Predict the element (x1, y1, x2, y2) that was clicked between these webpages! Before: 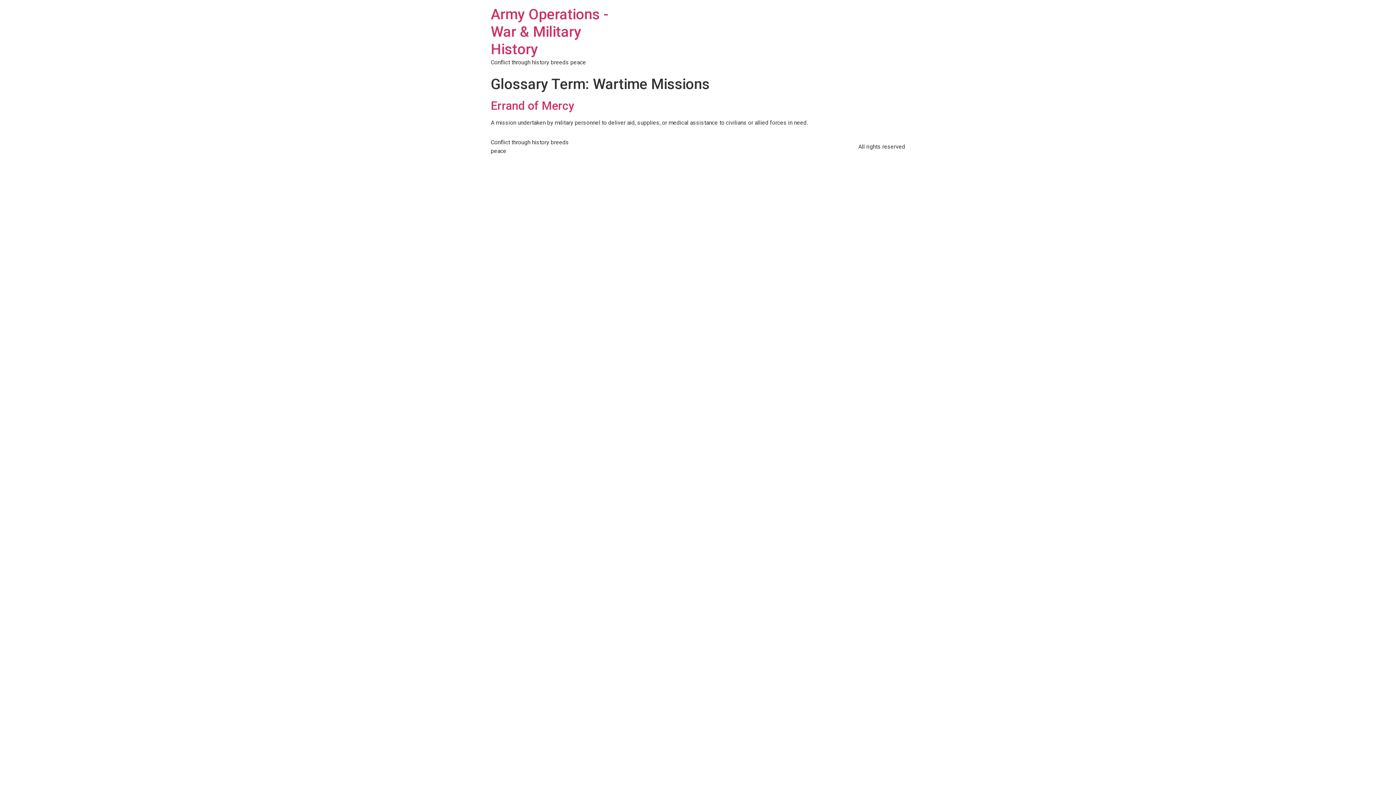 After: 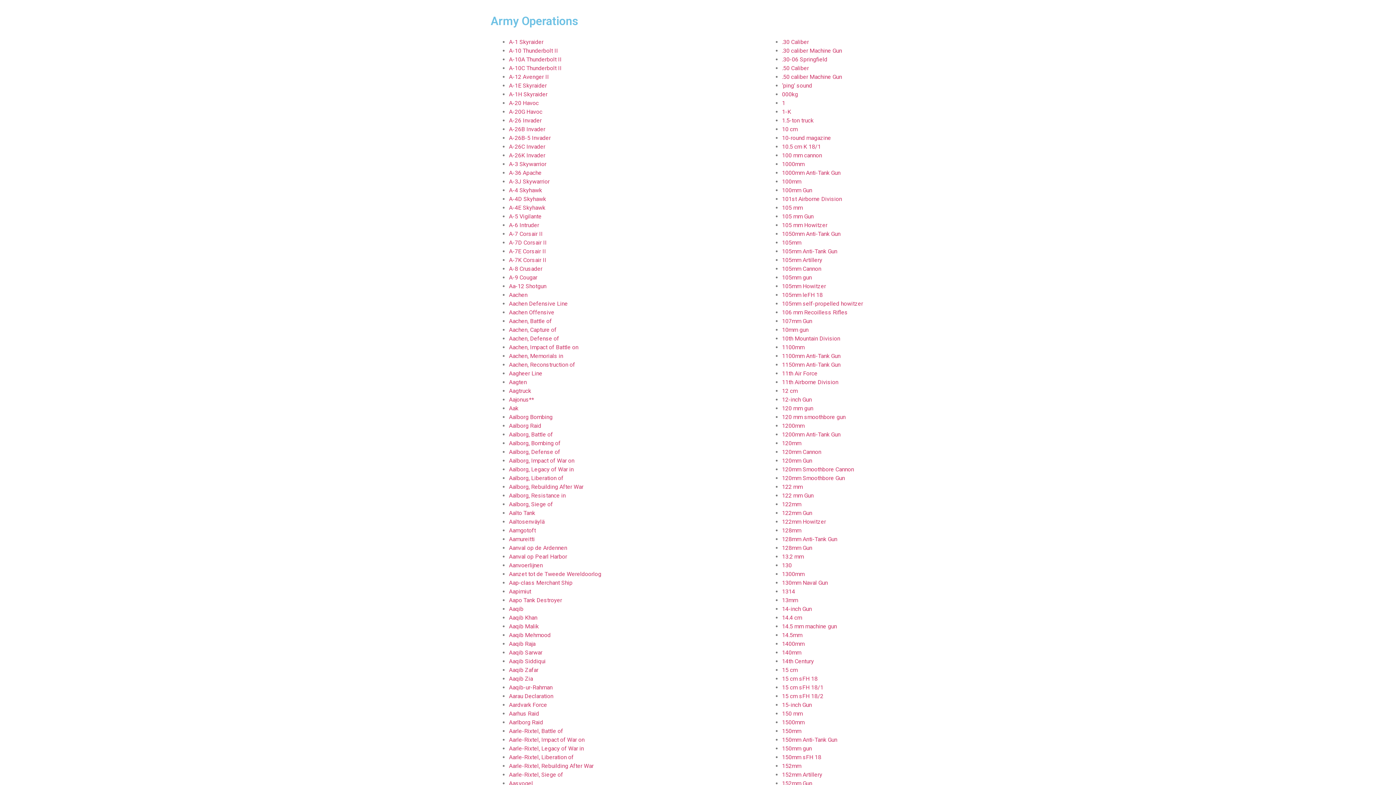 Action: label: Army Operations - War & Military History bbox: (490, 5, 608, 57)